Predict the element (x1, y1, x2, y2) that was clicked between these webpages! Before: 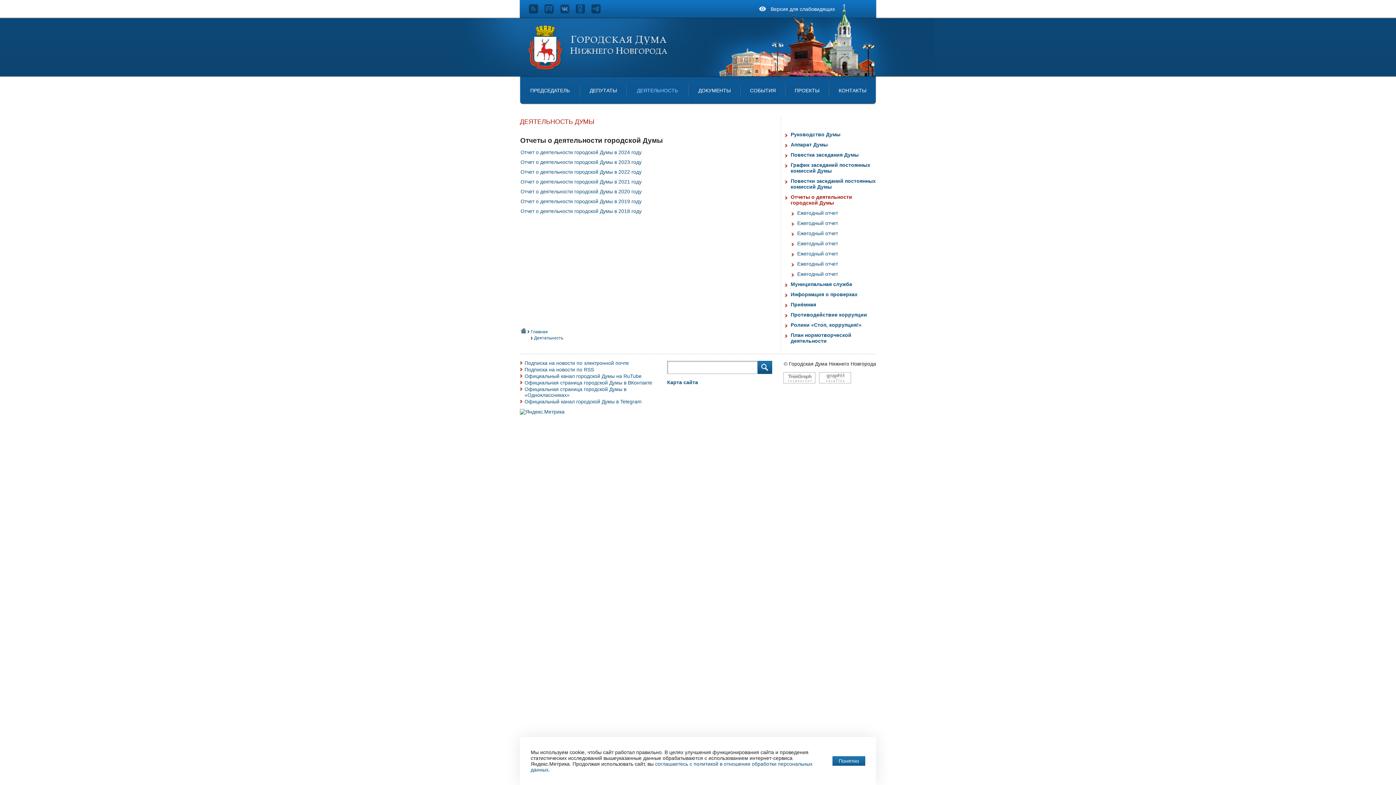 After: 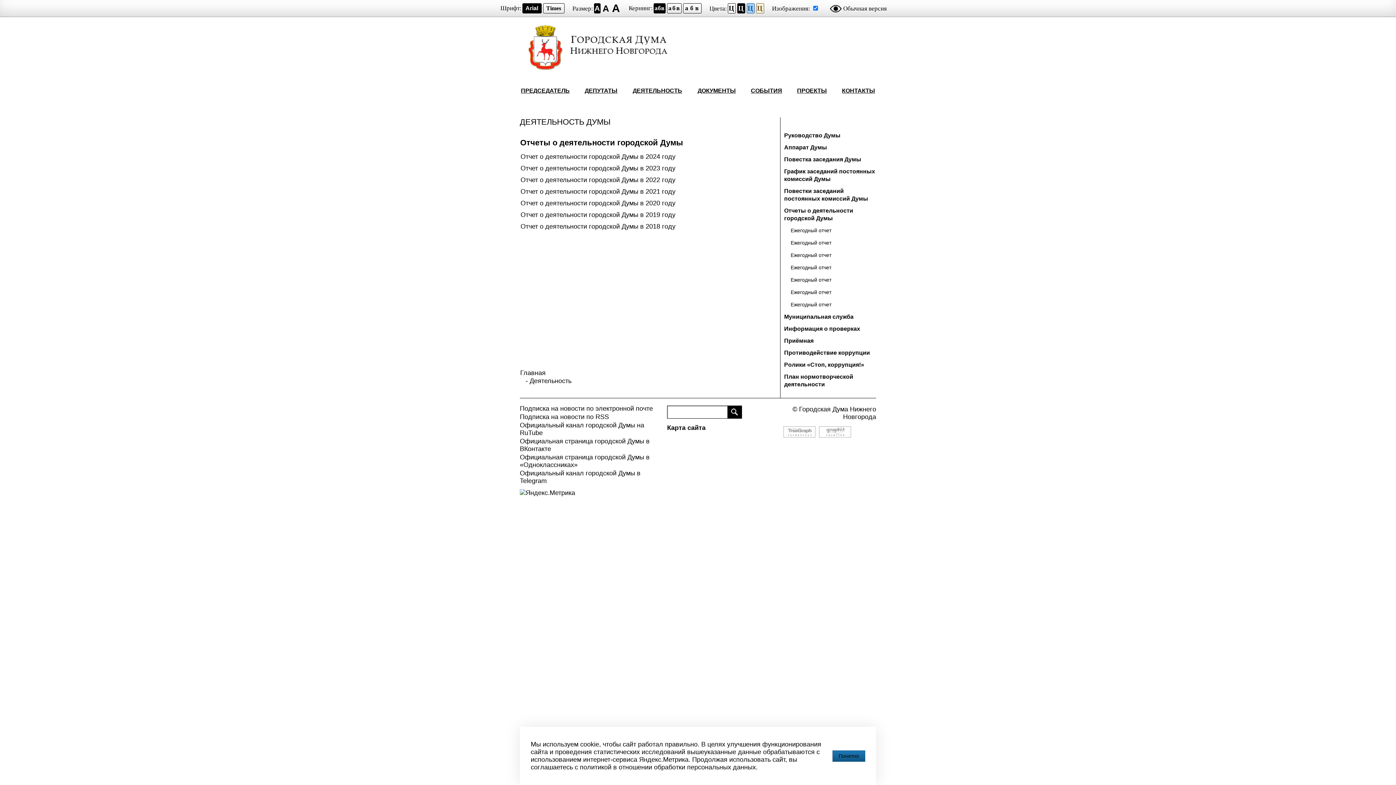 Action: bbox: (758, 4, 770, 13)